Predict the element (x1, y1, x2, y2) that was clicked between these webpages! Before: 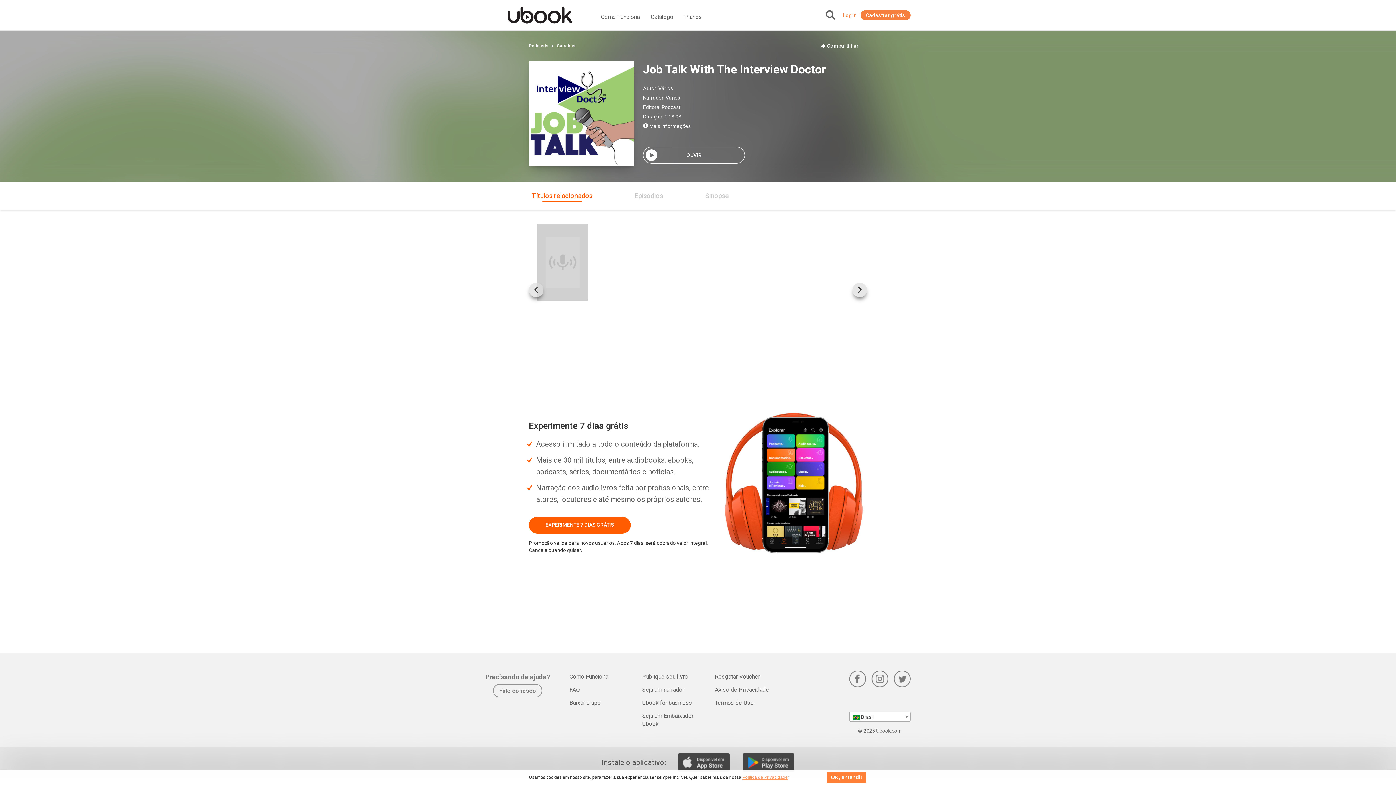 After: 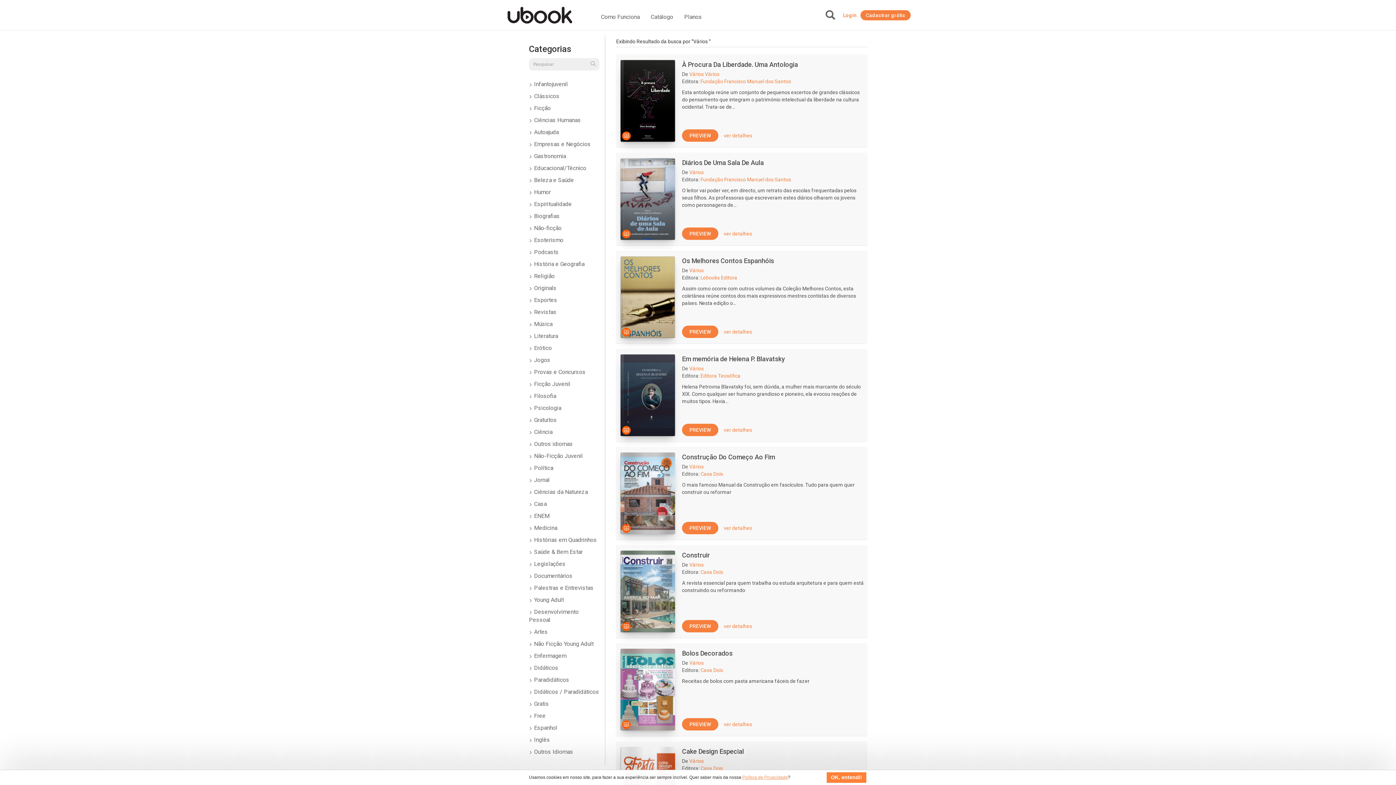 Action: bbox: (658, 85, 673, 91) label: Vários